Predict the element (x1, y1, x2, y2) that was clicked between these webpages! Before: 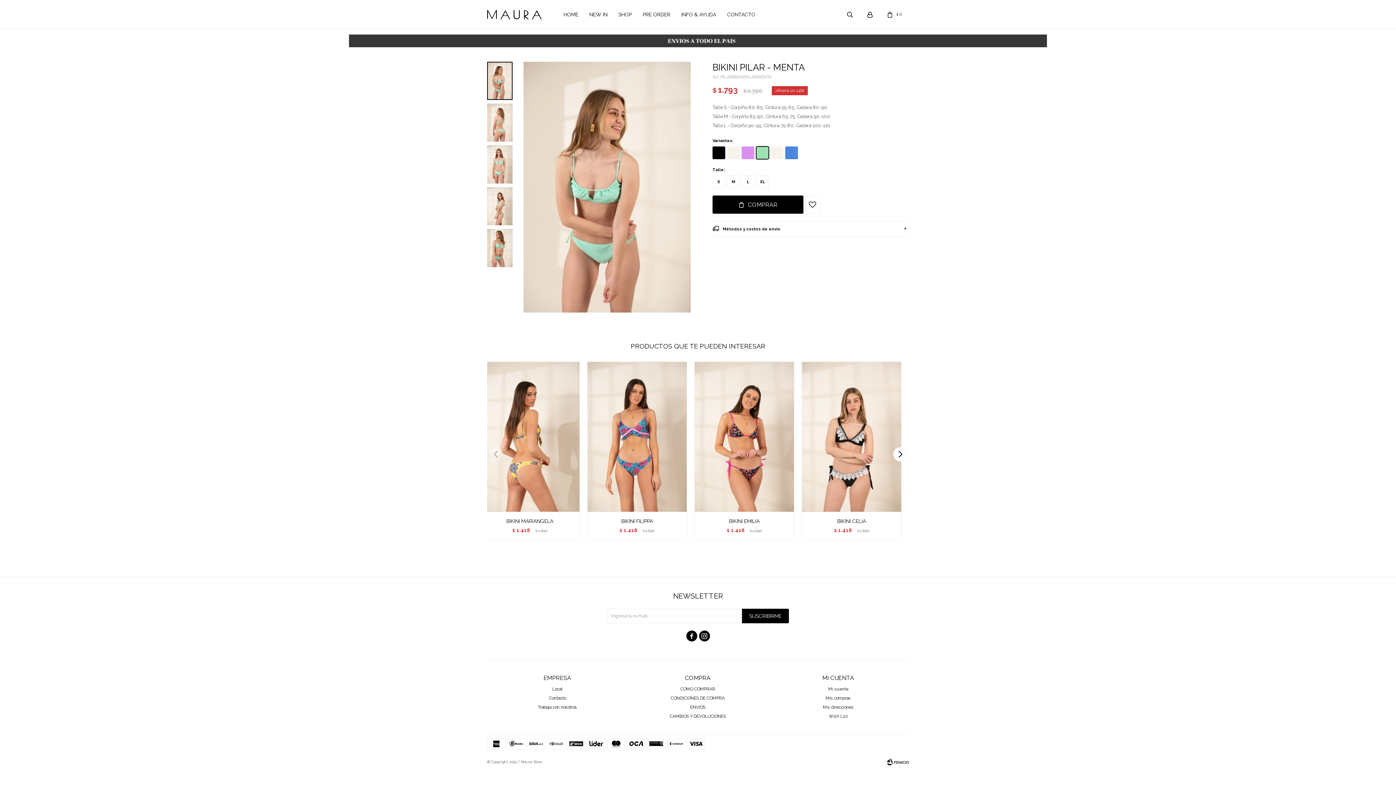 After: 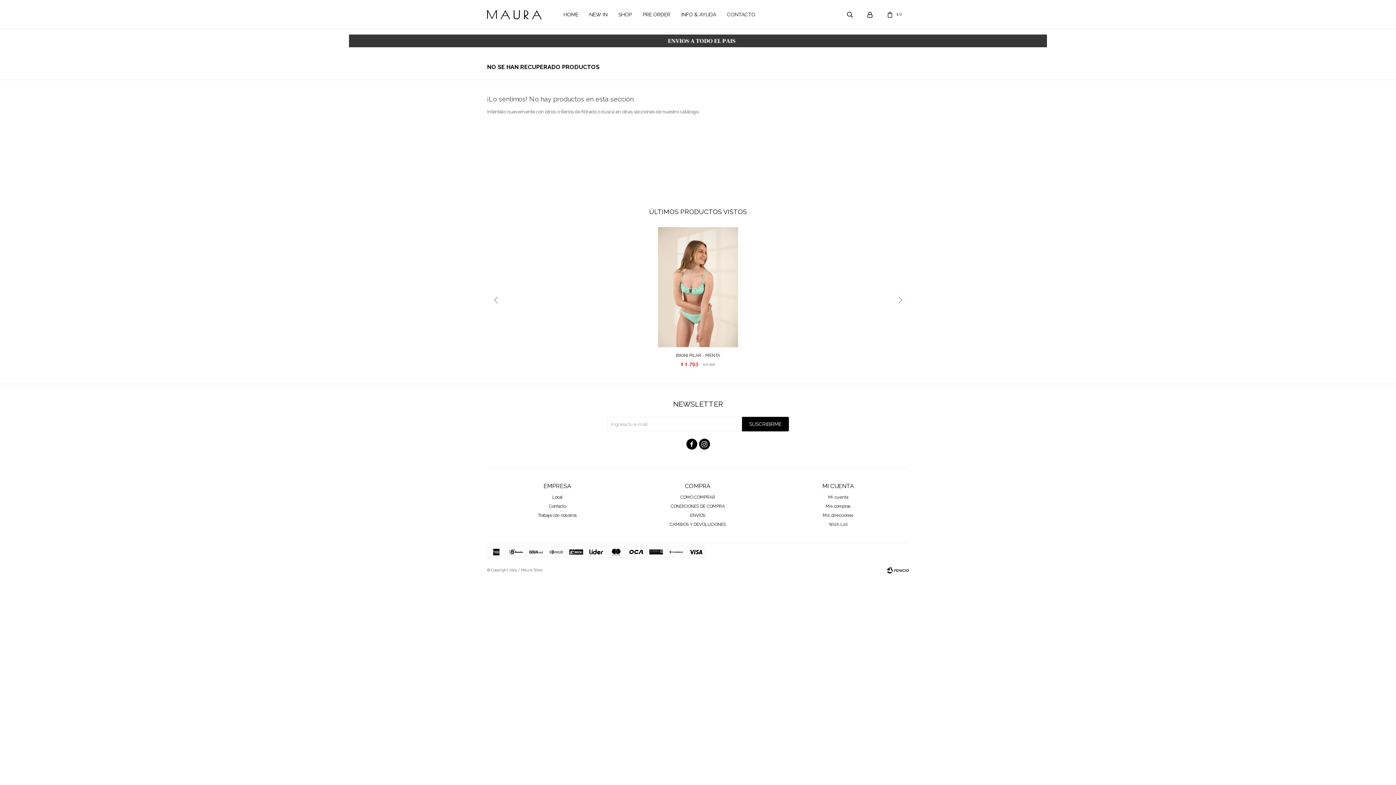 Action: label: PRE ORDER bbox: (642, 0, 670, 29)